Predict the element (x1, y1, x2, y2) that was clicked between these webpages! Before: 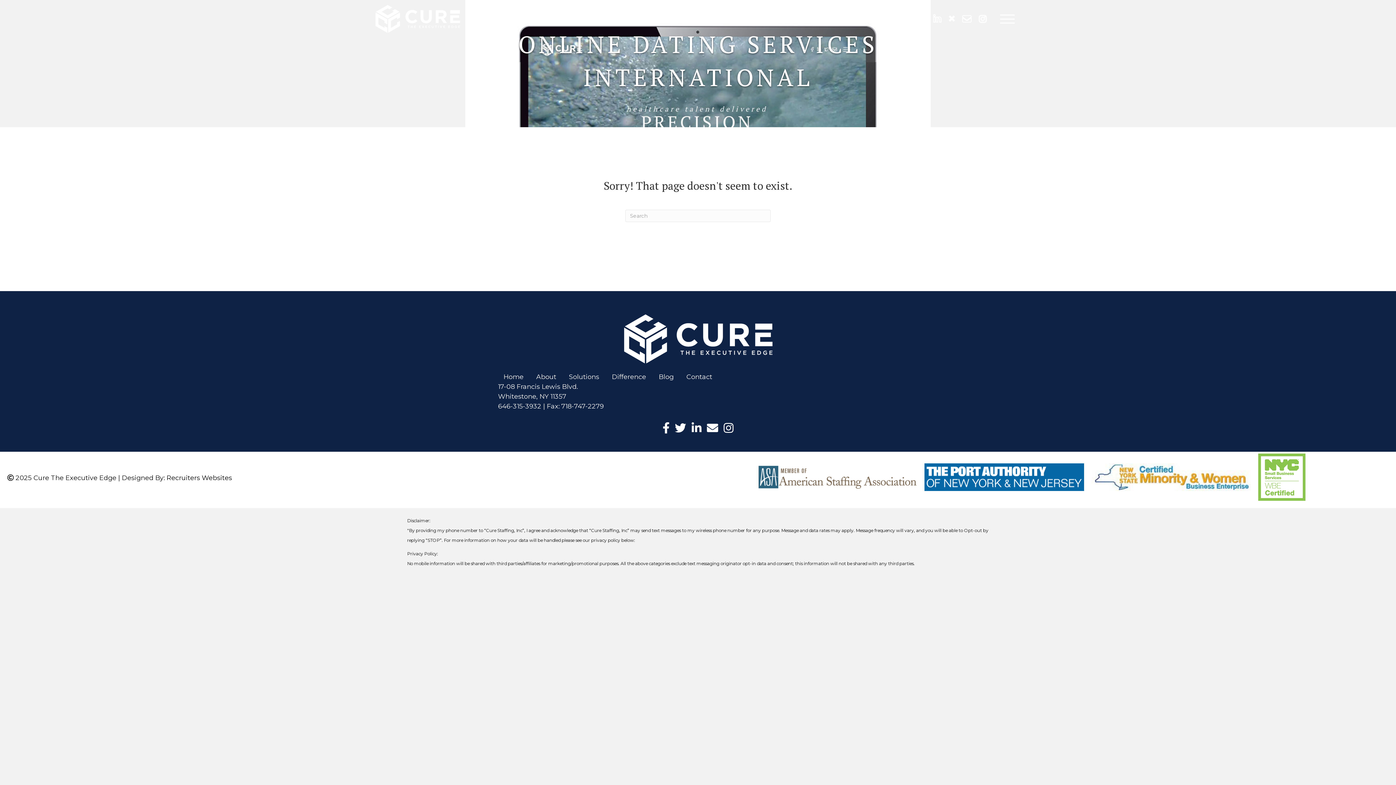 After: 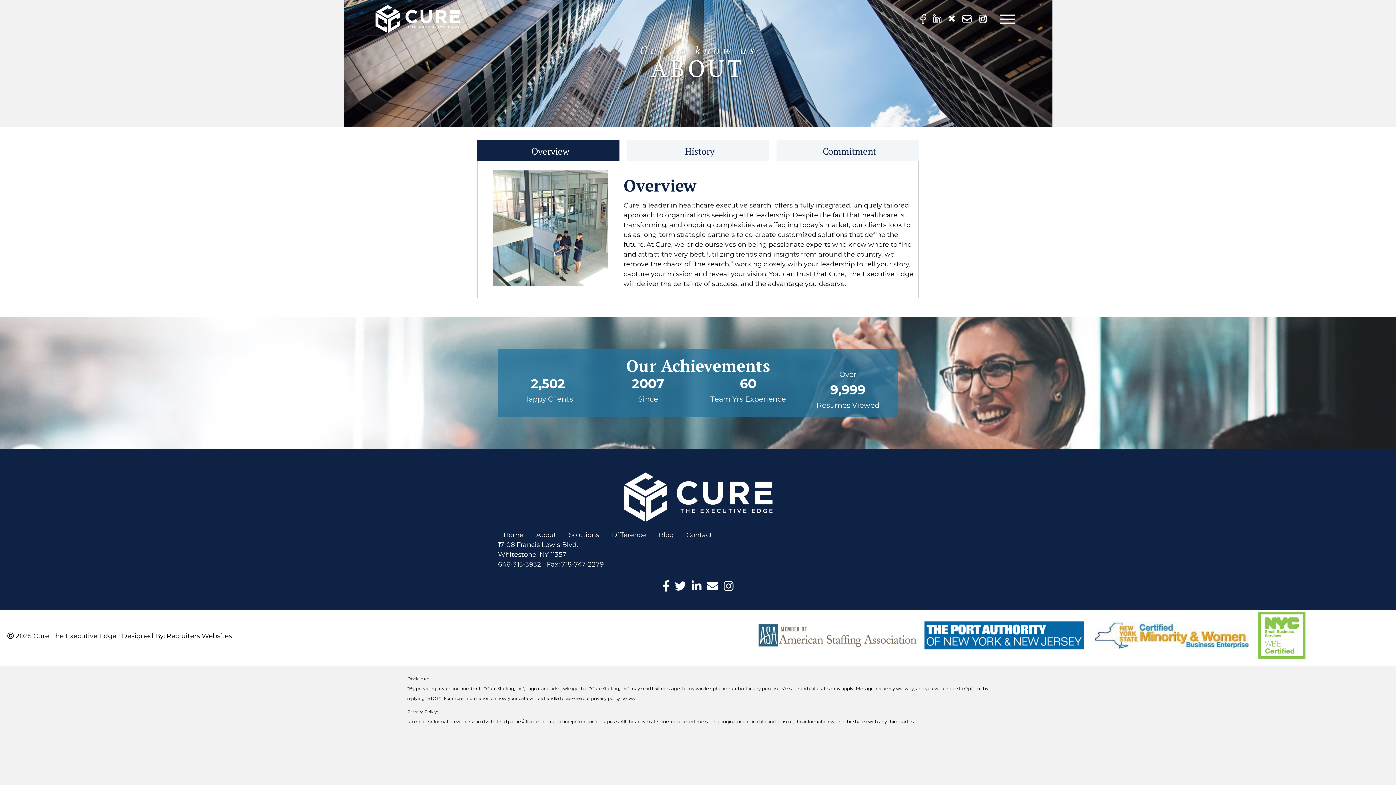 Action: bbox: (536, 373, 556, 381) label: About